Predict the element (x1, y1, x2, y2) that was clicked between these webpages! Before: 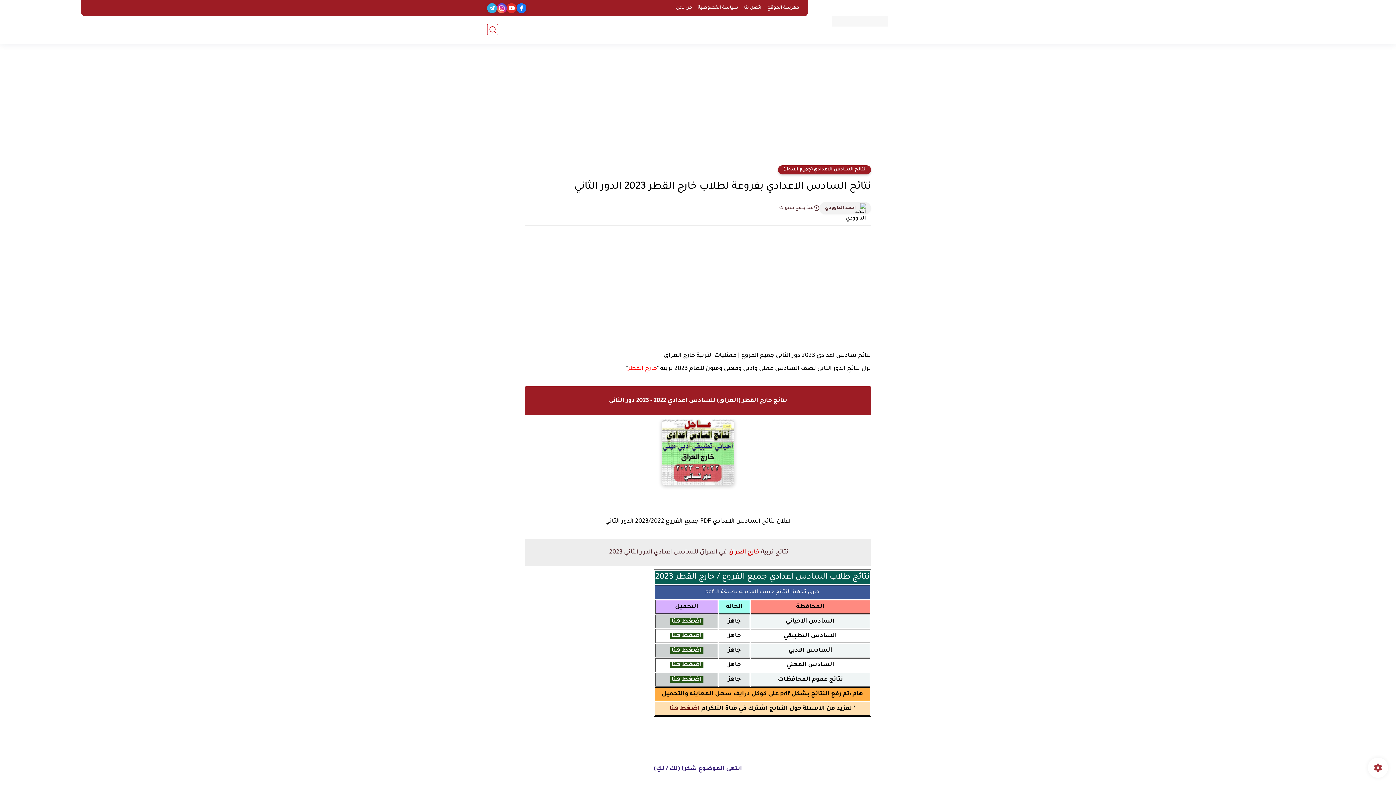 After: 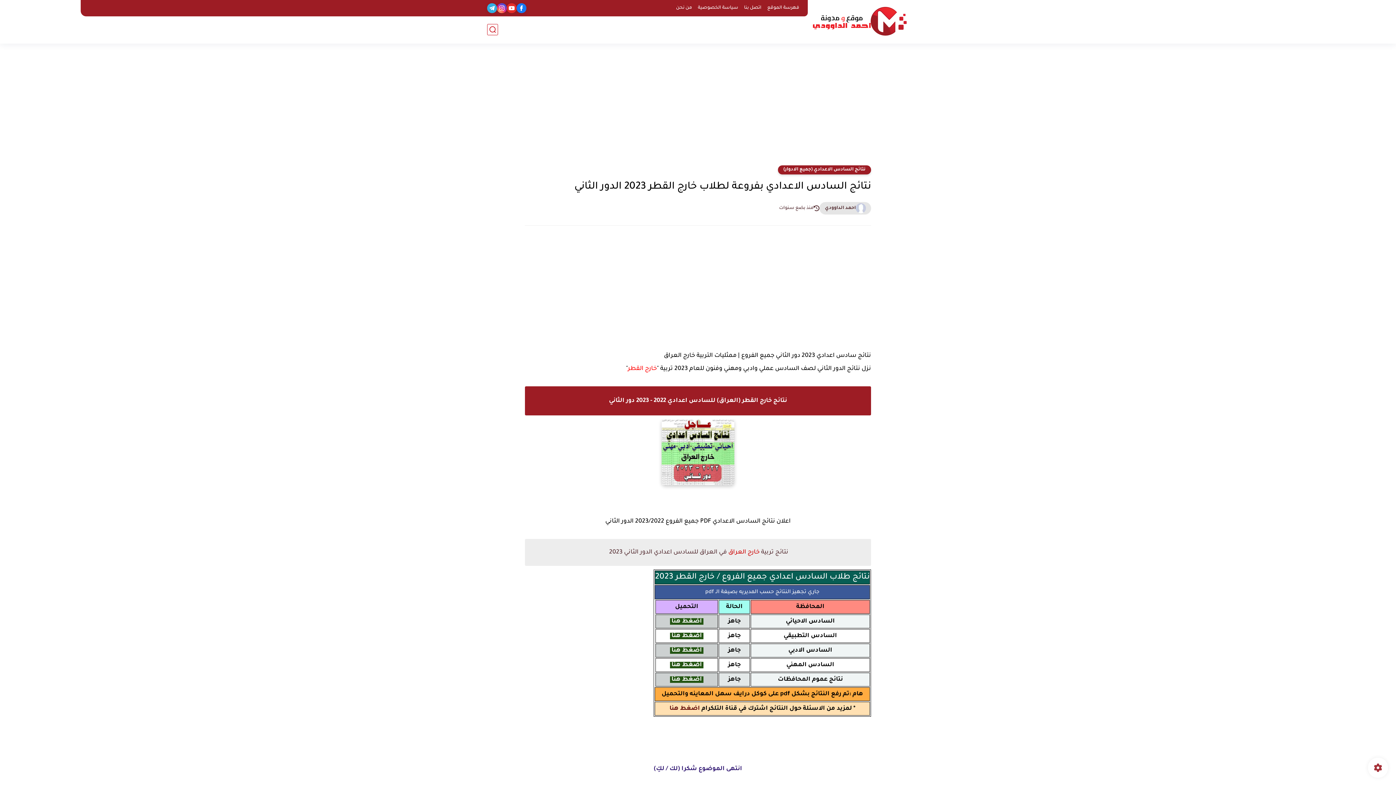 Action: bbox: (825, 205, 856, 211) label: احمد الداوودي